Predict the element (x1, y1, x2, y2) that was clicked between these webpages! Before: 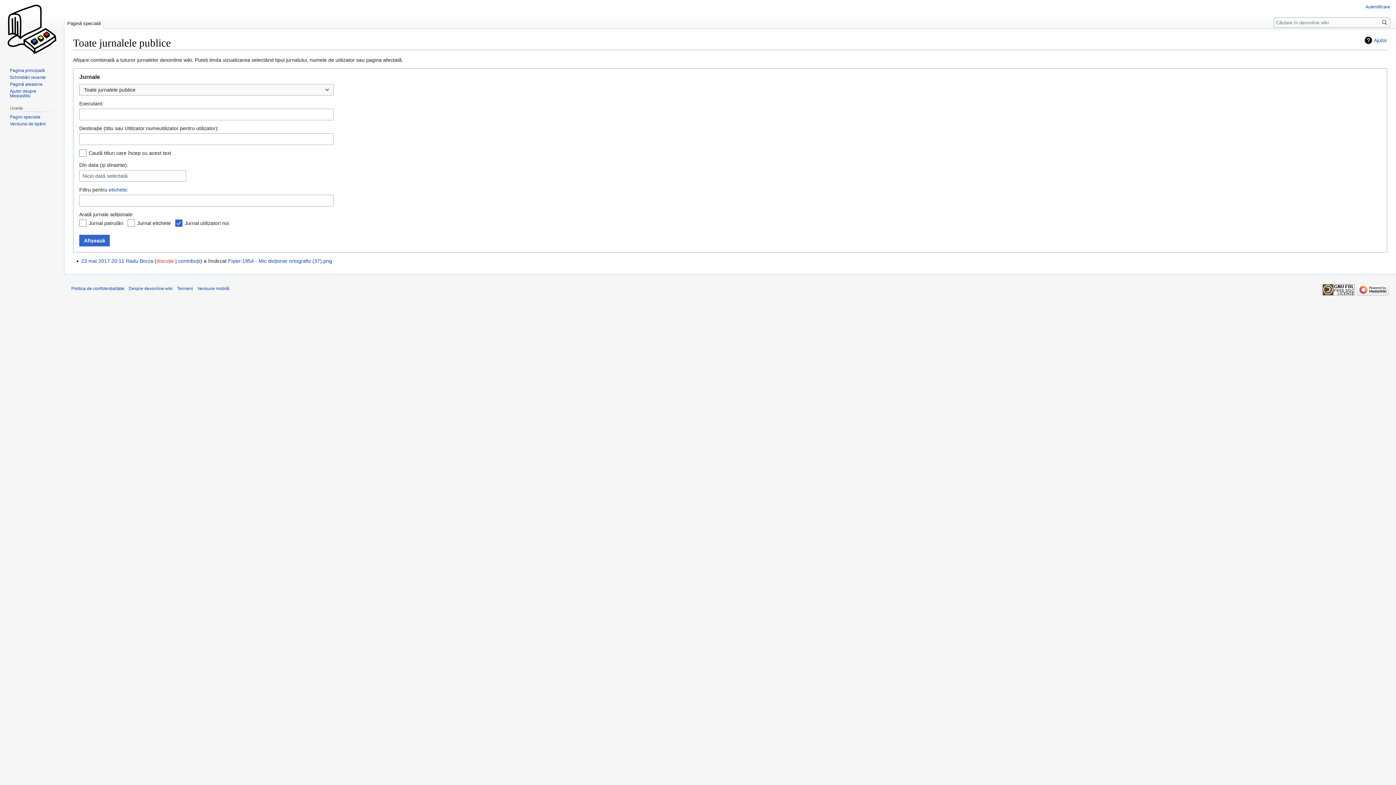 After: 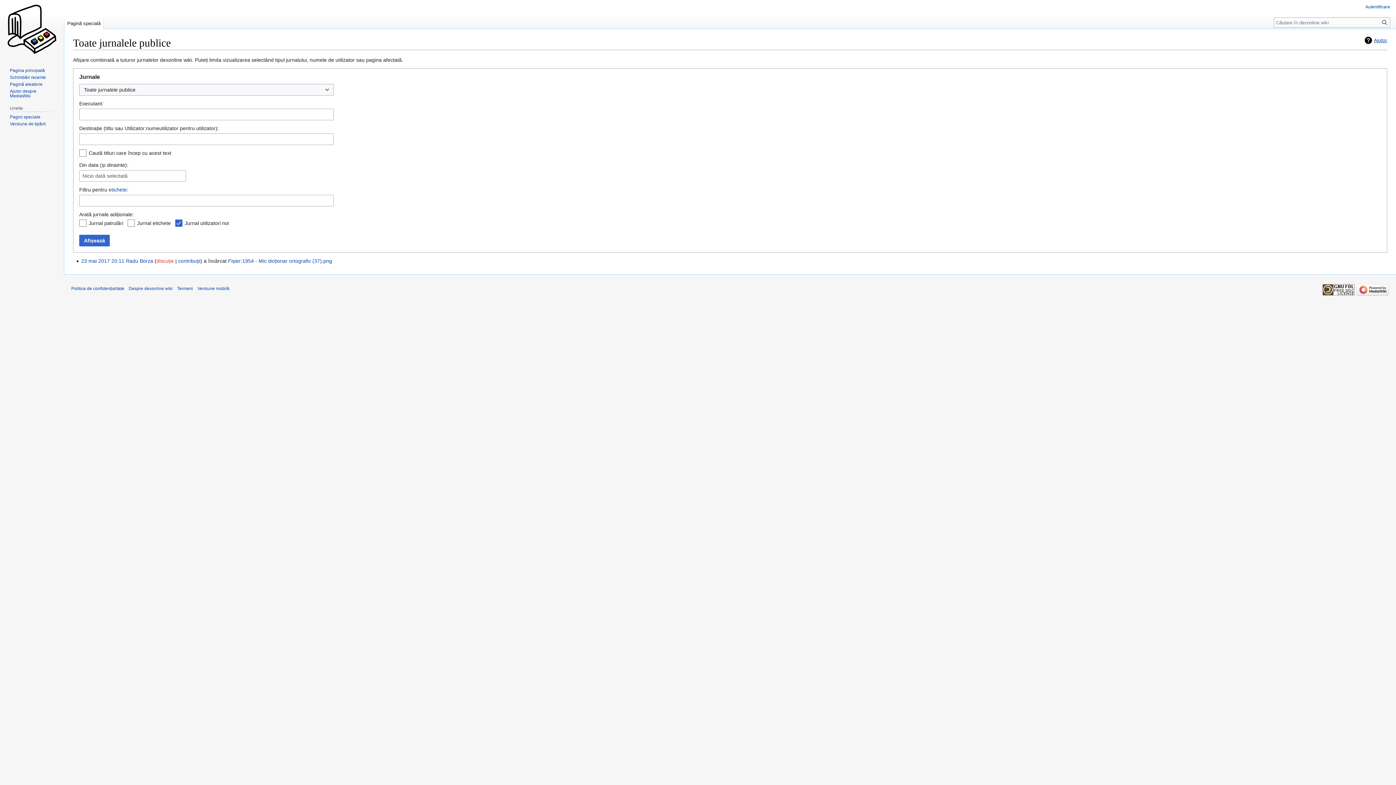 Action: bbox: (1365, 36, 1387, 44) label: Ajutor